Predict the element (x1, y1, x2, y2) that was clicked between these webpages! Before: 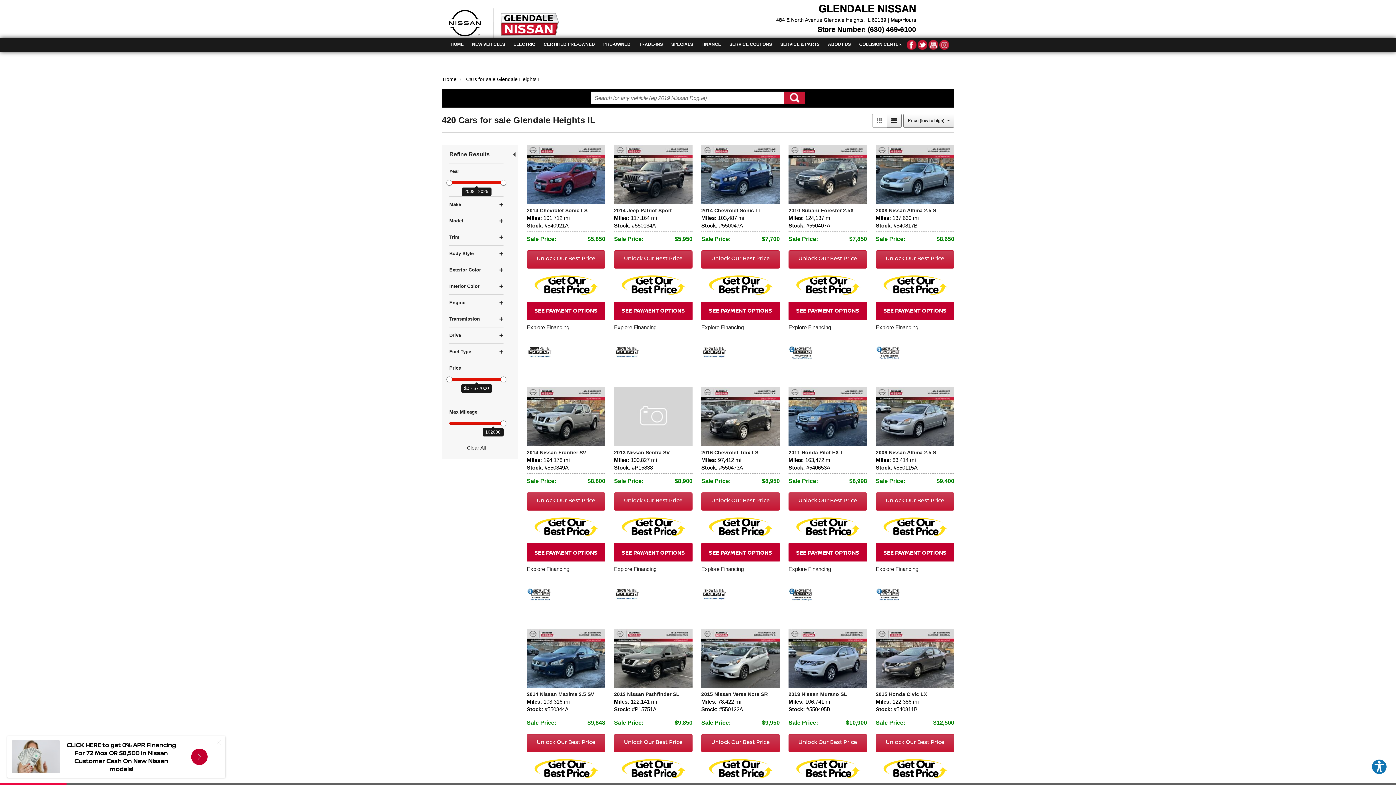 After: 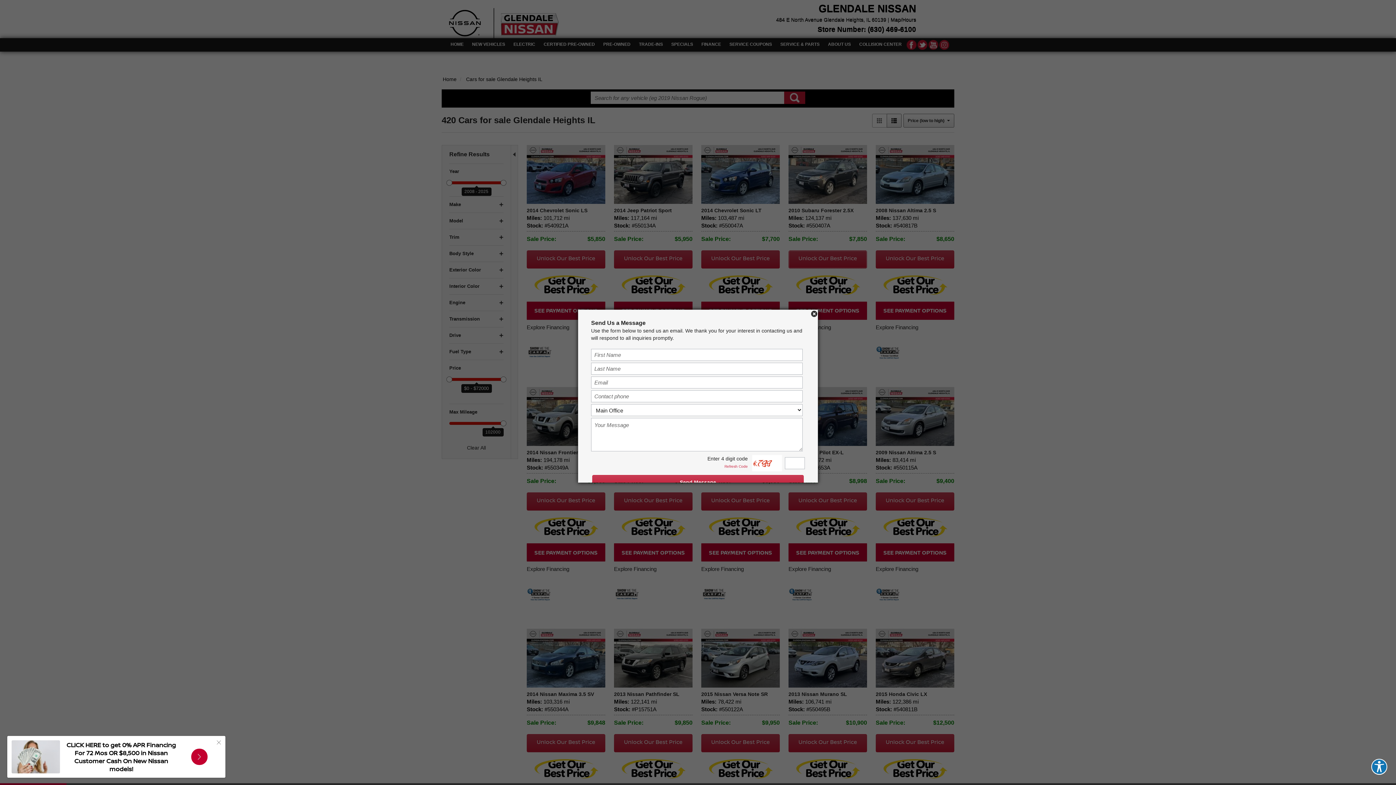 Action: bbox: (788, 250, 867, 268) label: Unlock Our Best Price